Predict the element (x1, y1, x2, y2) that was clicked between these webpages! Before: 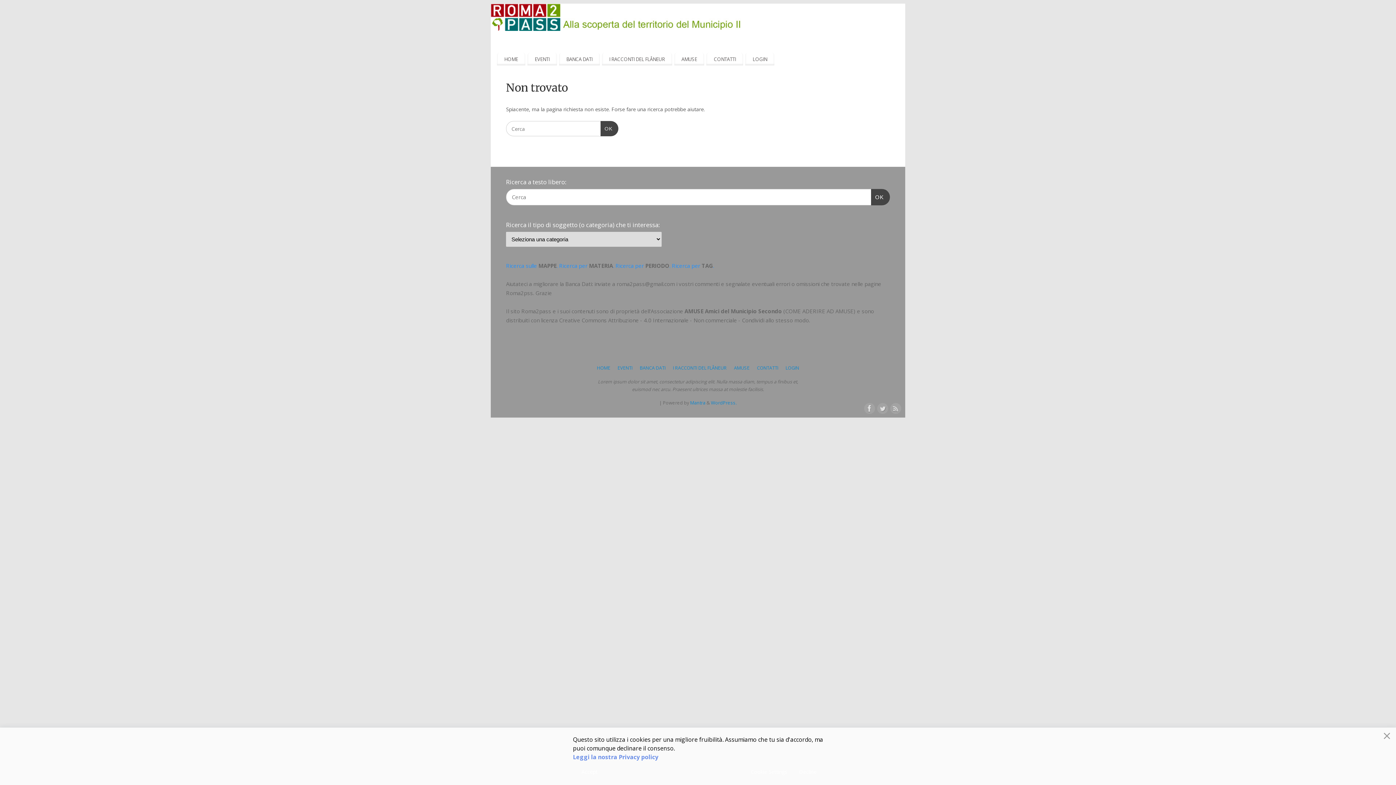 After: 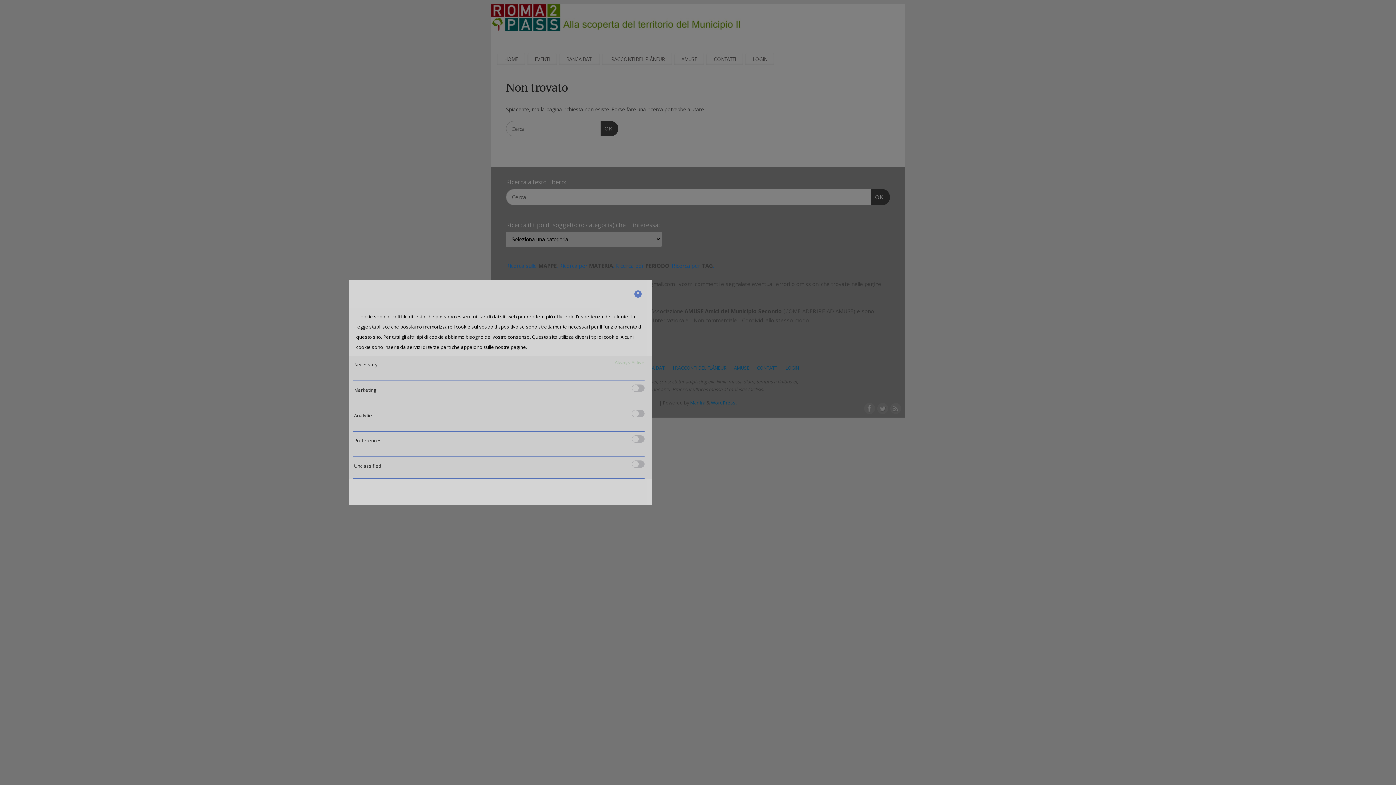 Action: bbox: (747, 766, 791, 777) label: Cookie Settings